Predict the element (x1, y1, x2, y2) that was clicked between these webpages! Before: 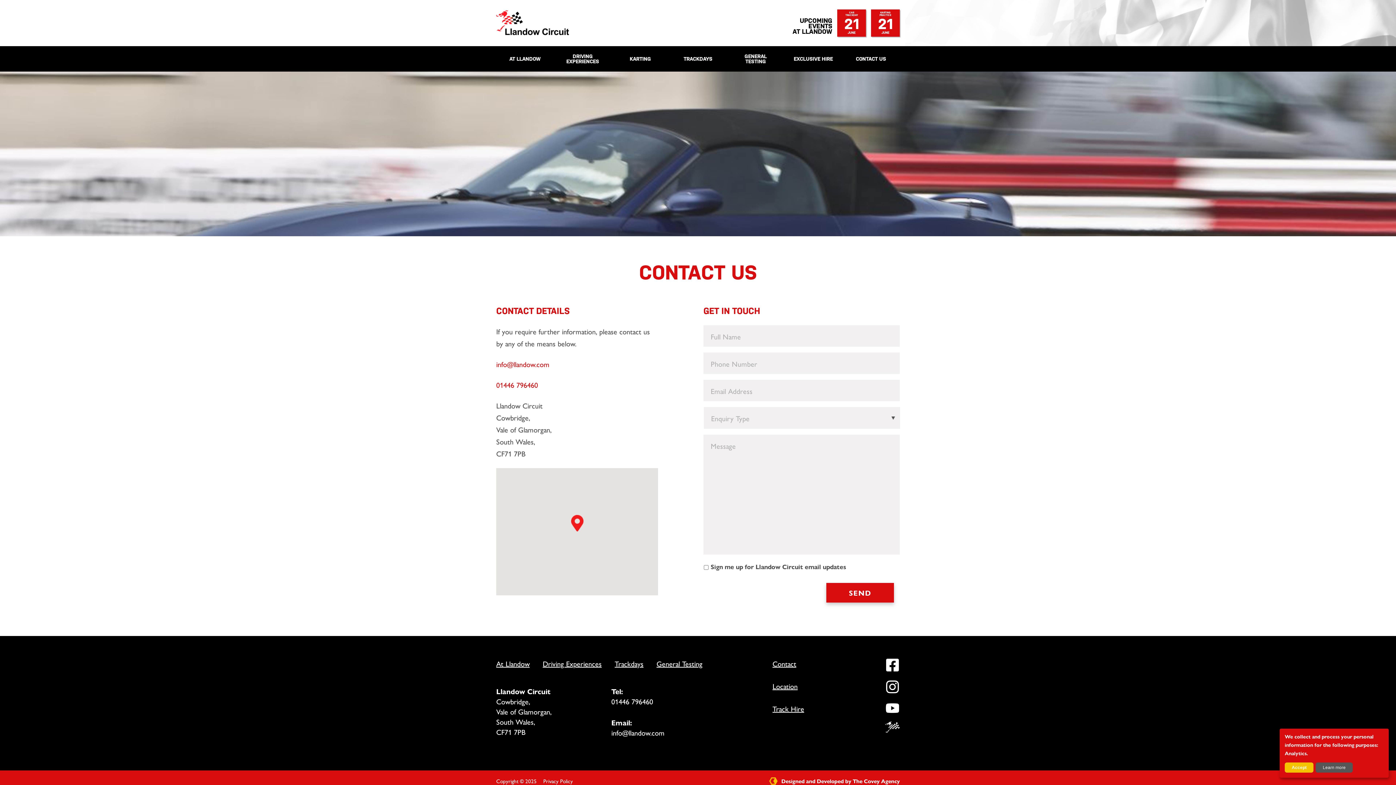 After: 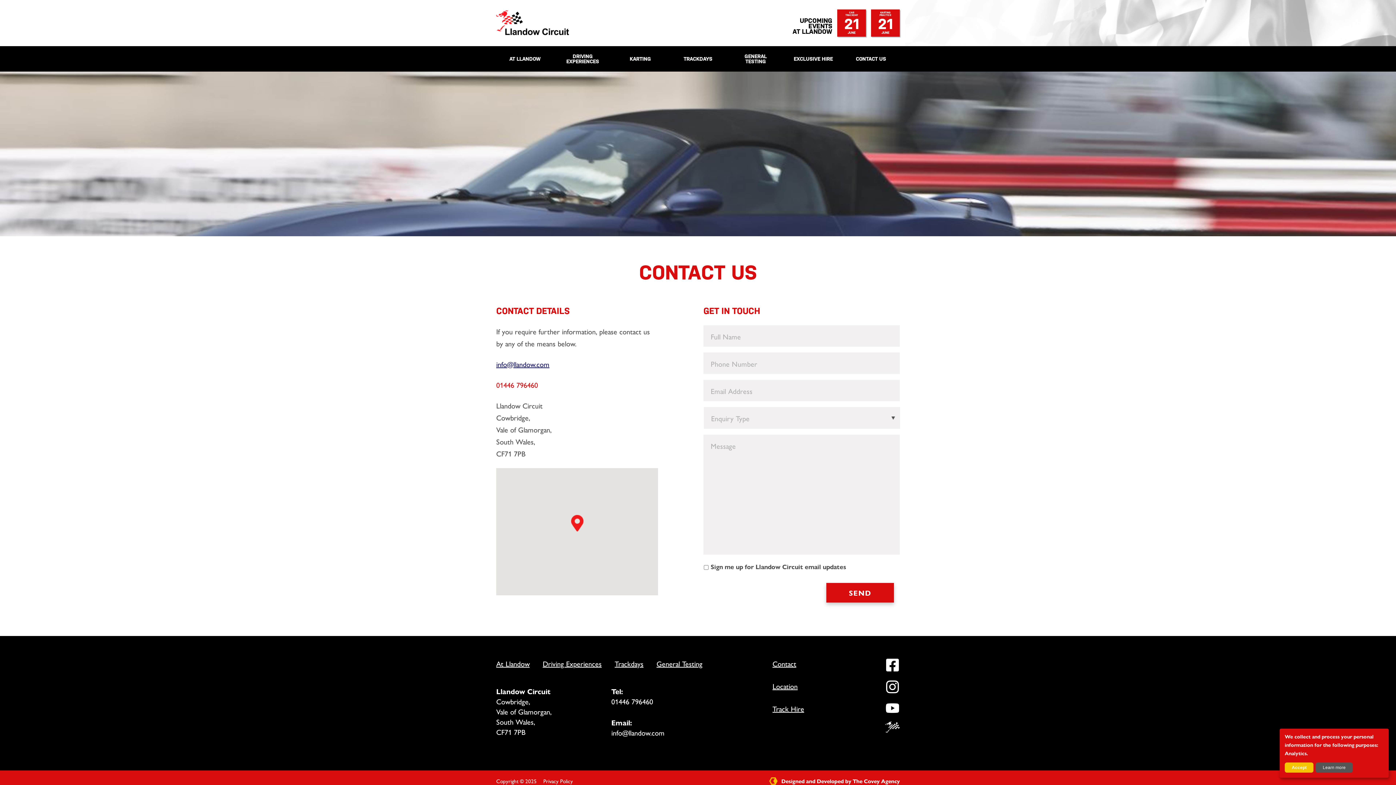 Action: label: info@llandow.com bbox: (496, 358, 549, 369)